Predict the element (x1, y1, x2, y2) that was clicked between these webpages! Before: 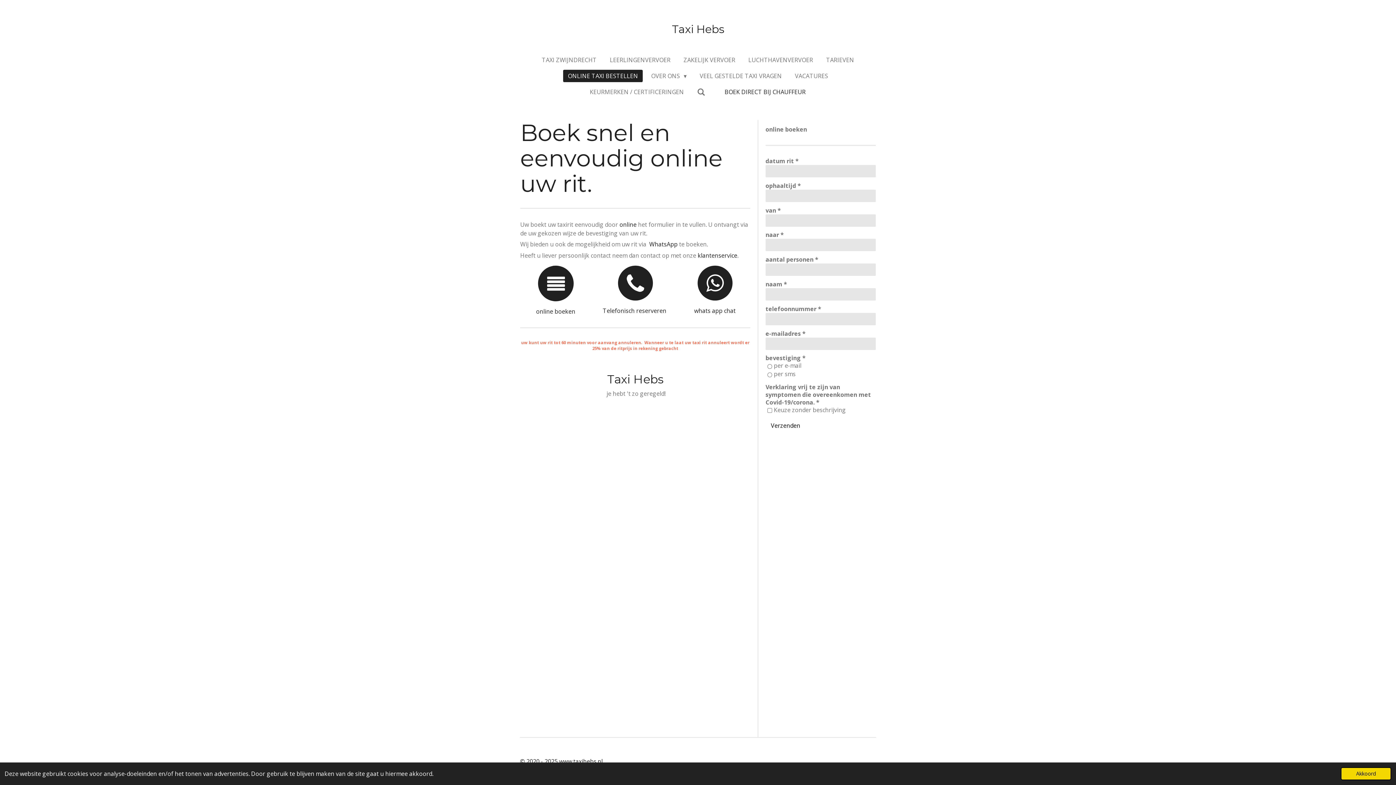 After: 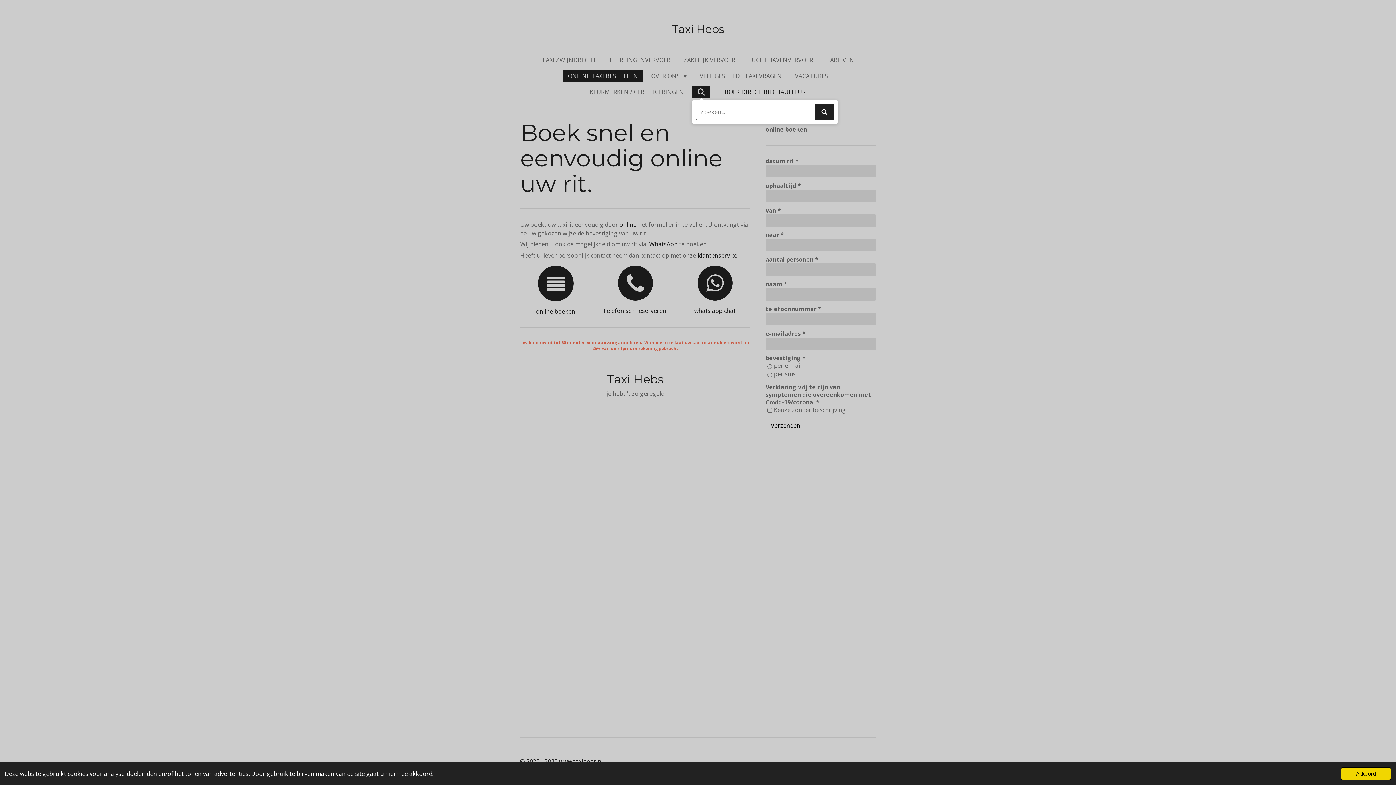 Action: bbox: (692, 85, 710, 98)